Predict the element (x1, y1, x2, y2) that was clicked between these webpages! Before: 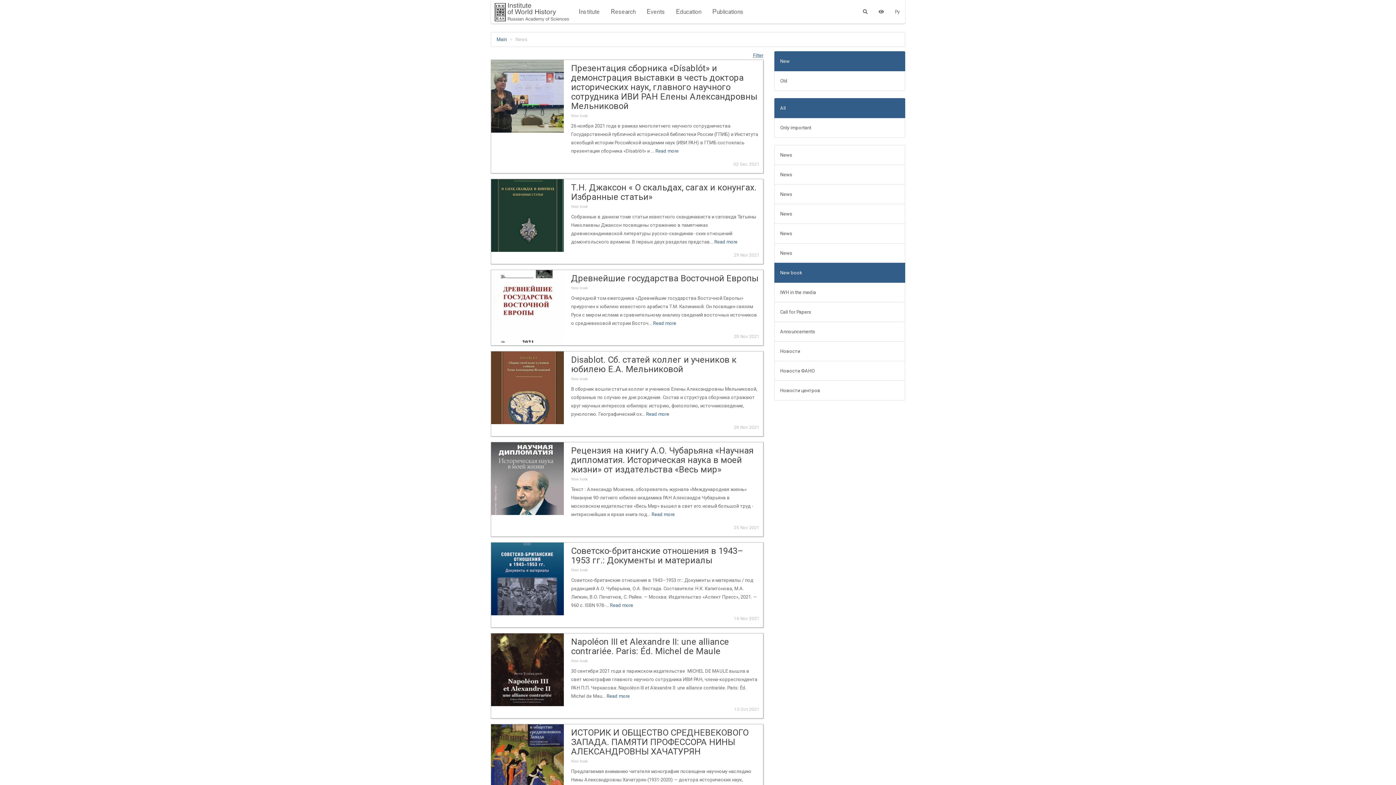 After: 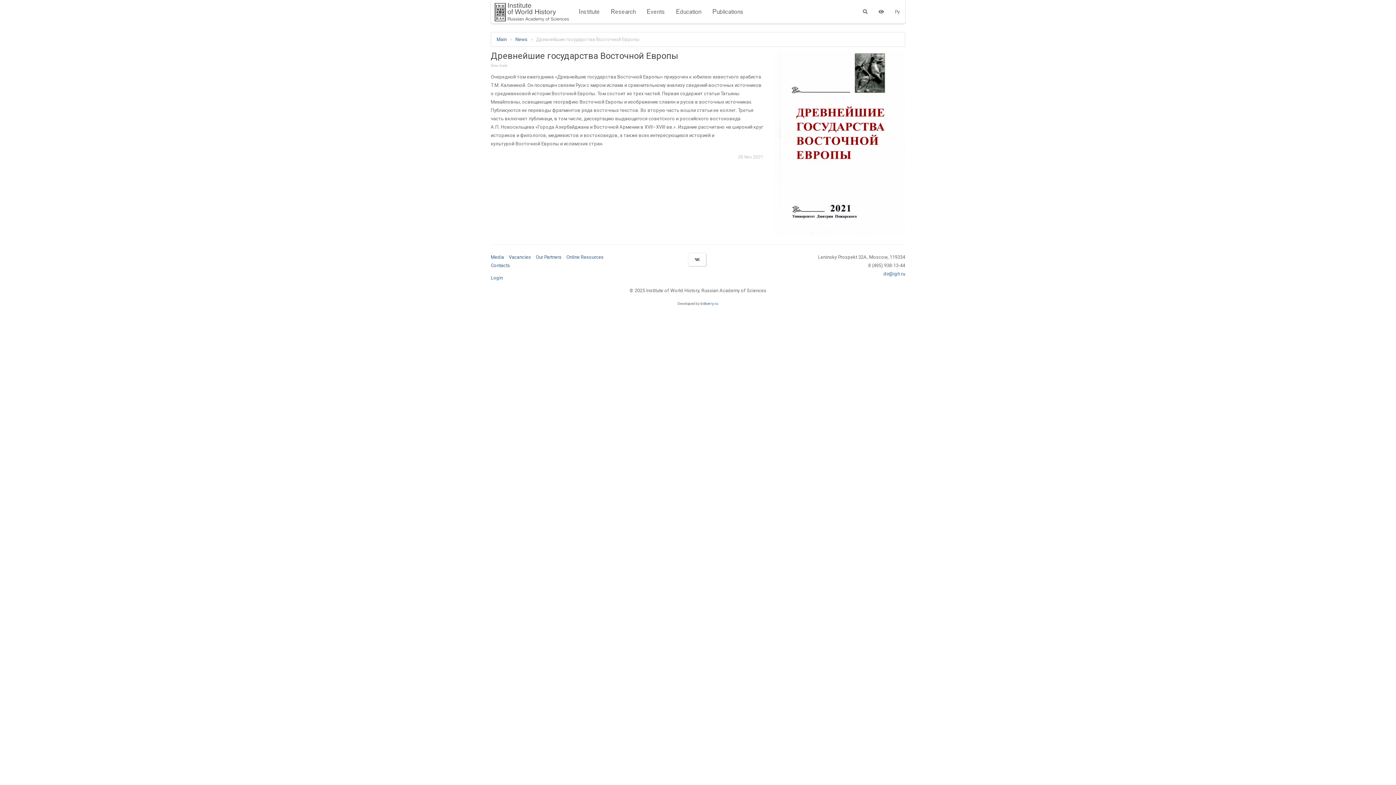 Action: bbox: (653, 320, 676, 326) label: Read more